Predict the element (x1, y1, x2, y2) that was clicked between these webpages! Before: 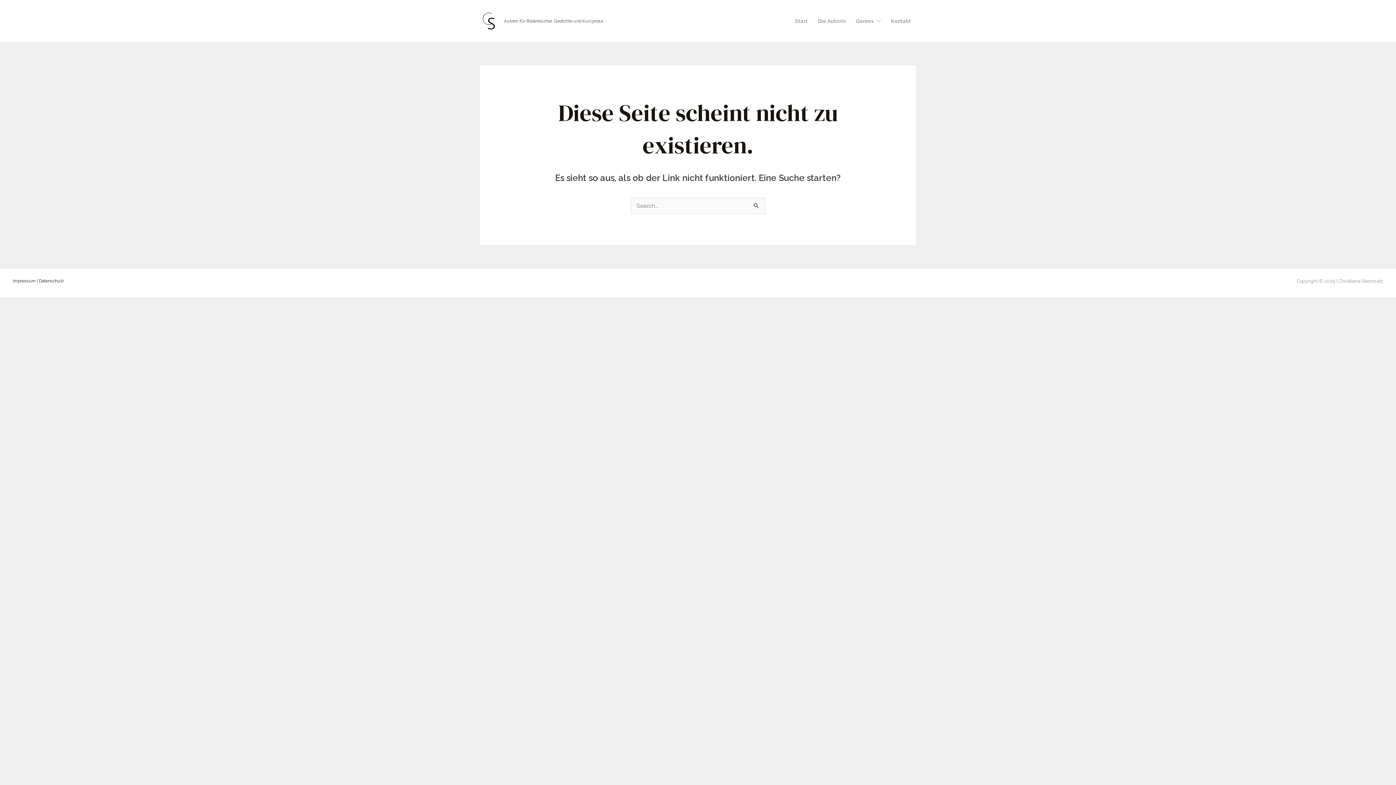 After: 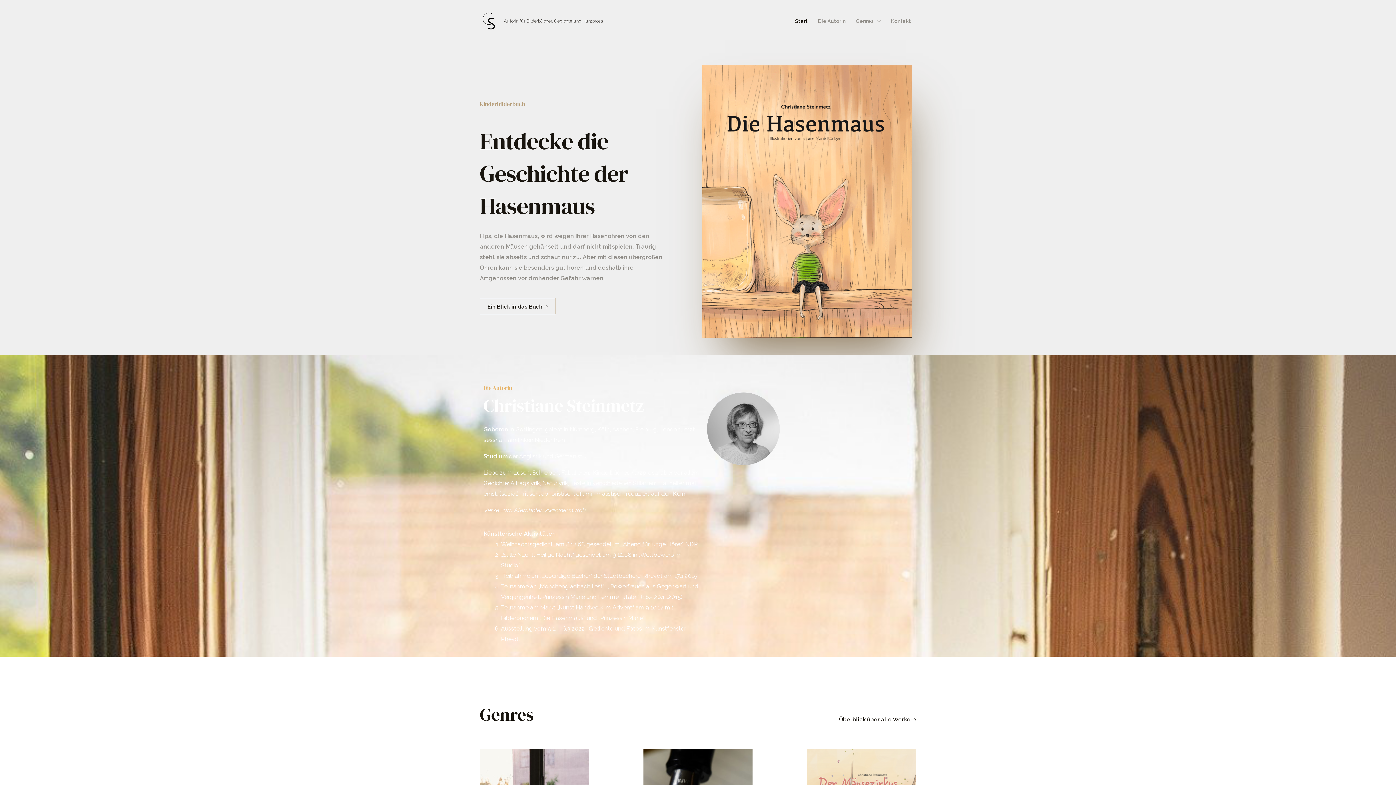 Action: label: Start bbox: (790, 8, 813, 33)